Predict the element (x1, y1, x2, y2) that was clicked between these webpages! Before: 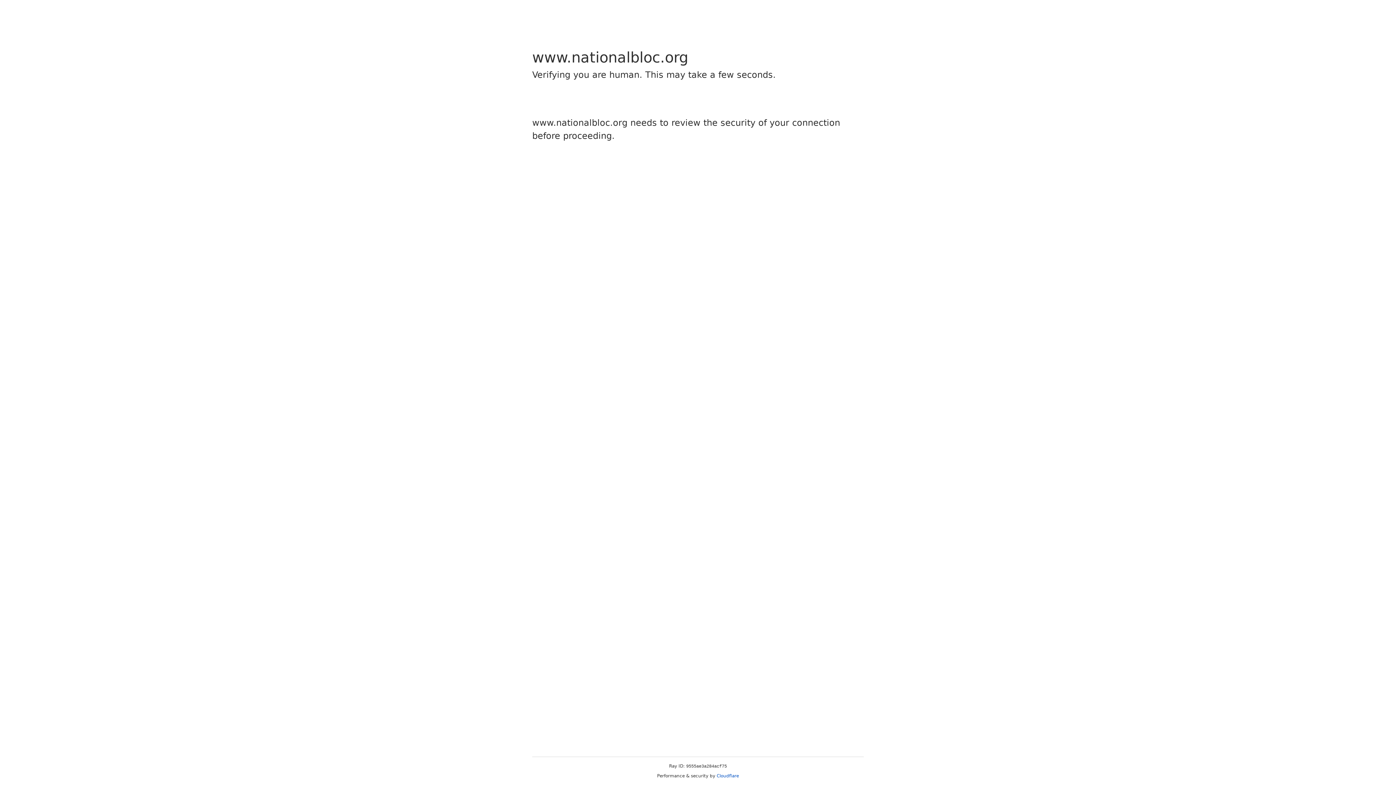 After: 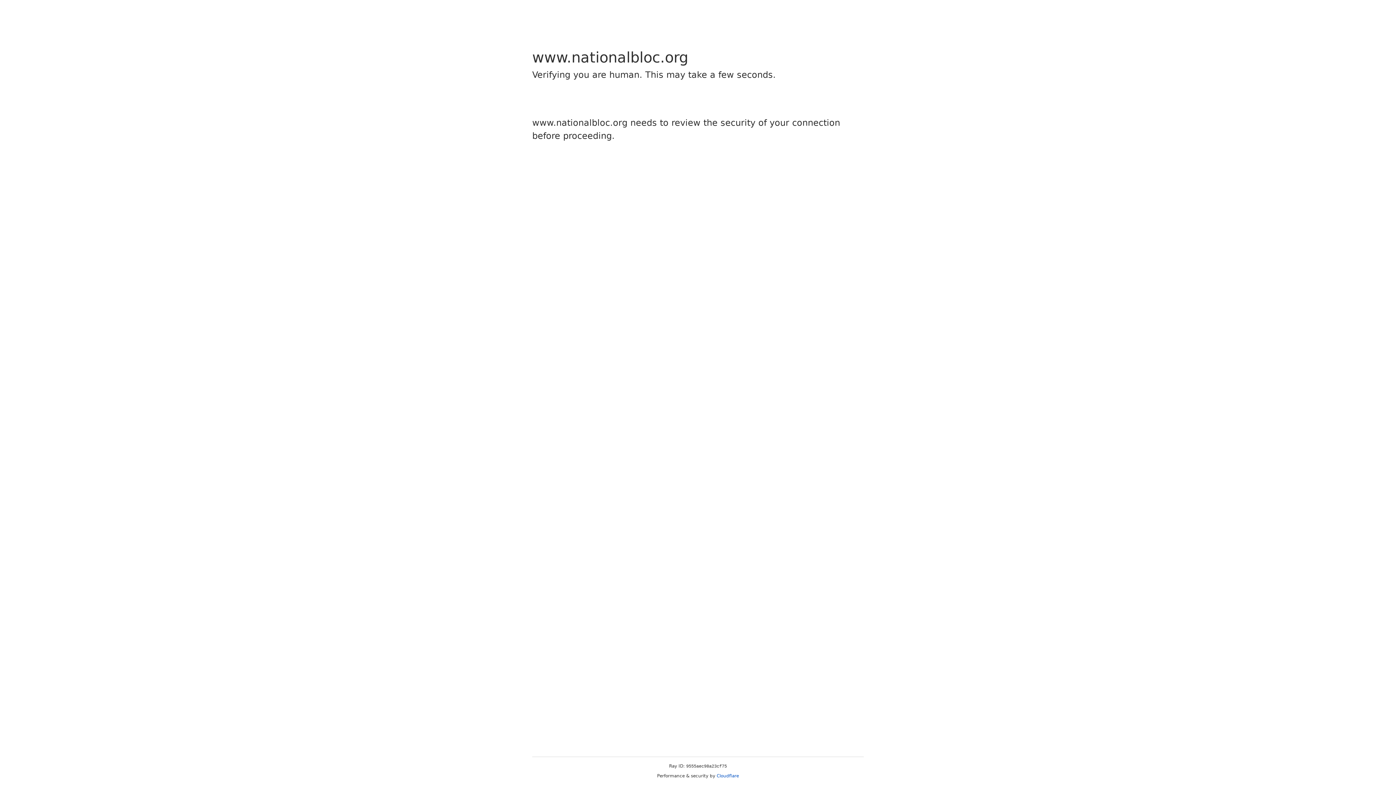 Action: bbox: (716, 773, 739, 778) label: Cloudflare